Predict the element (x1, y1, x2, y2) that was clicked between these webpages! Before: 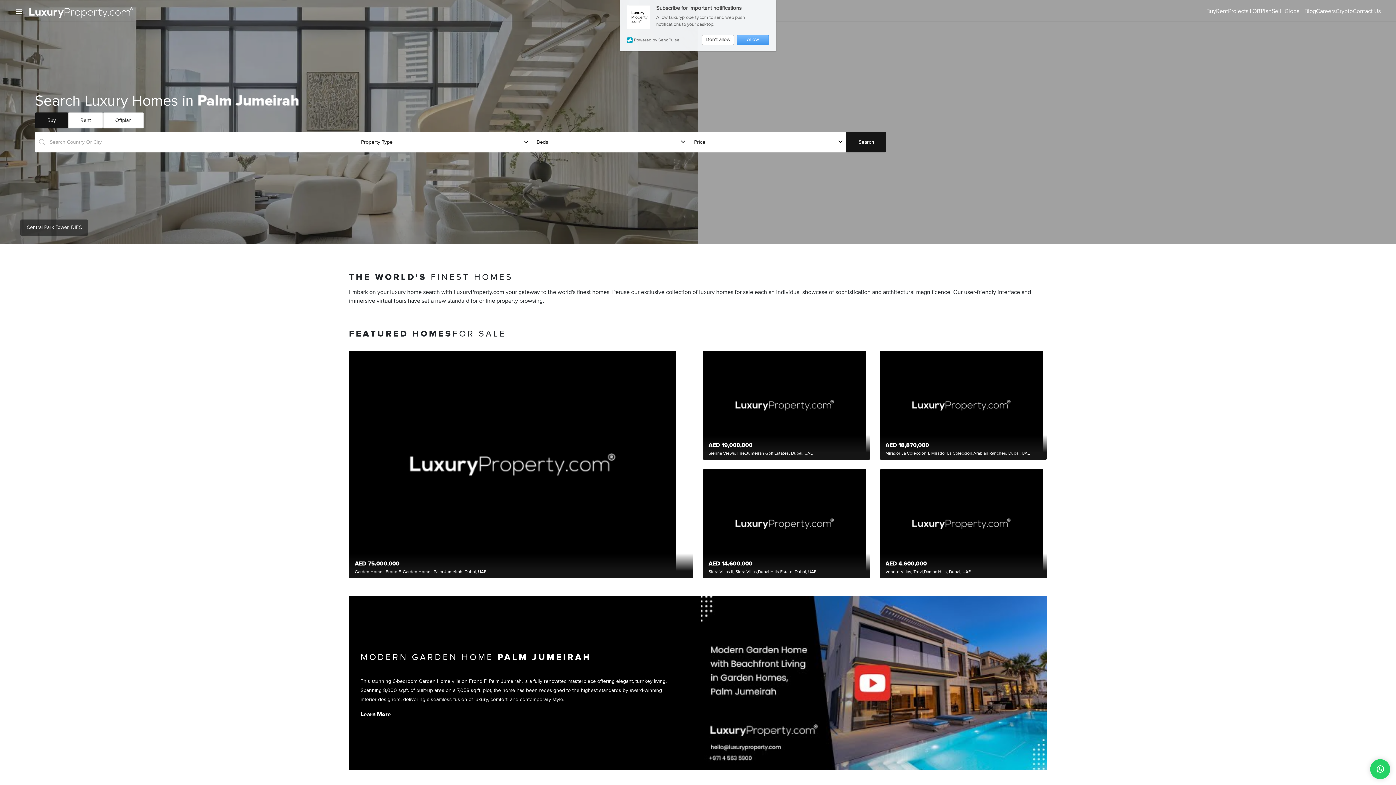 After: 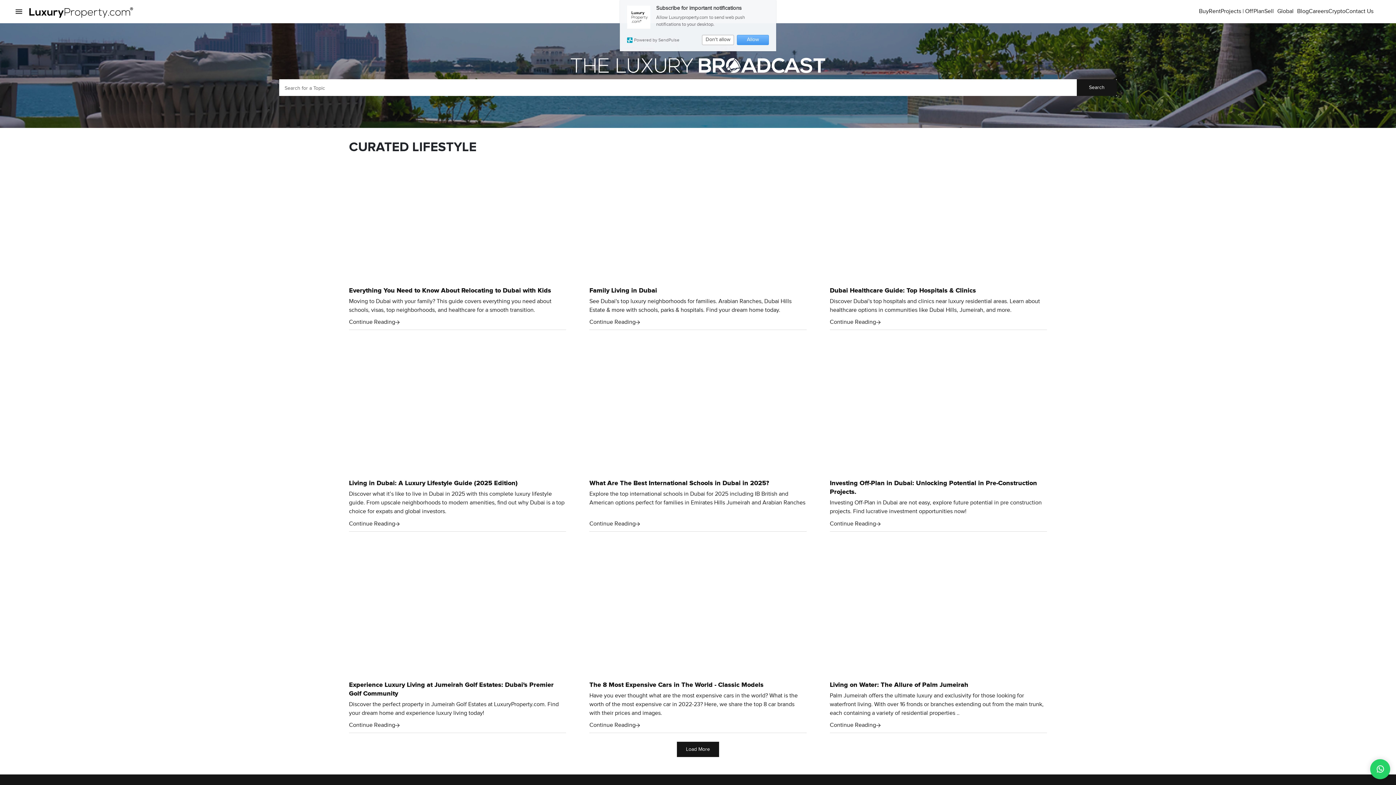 Action: bbox: (1304, 7, 1316, 16) label: Blog